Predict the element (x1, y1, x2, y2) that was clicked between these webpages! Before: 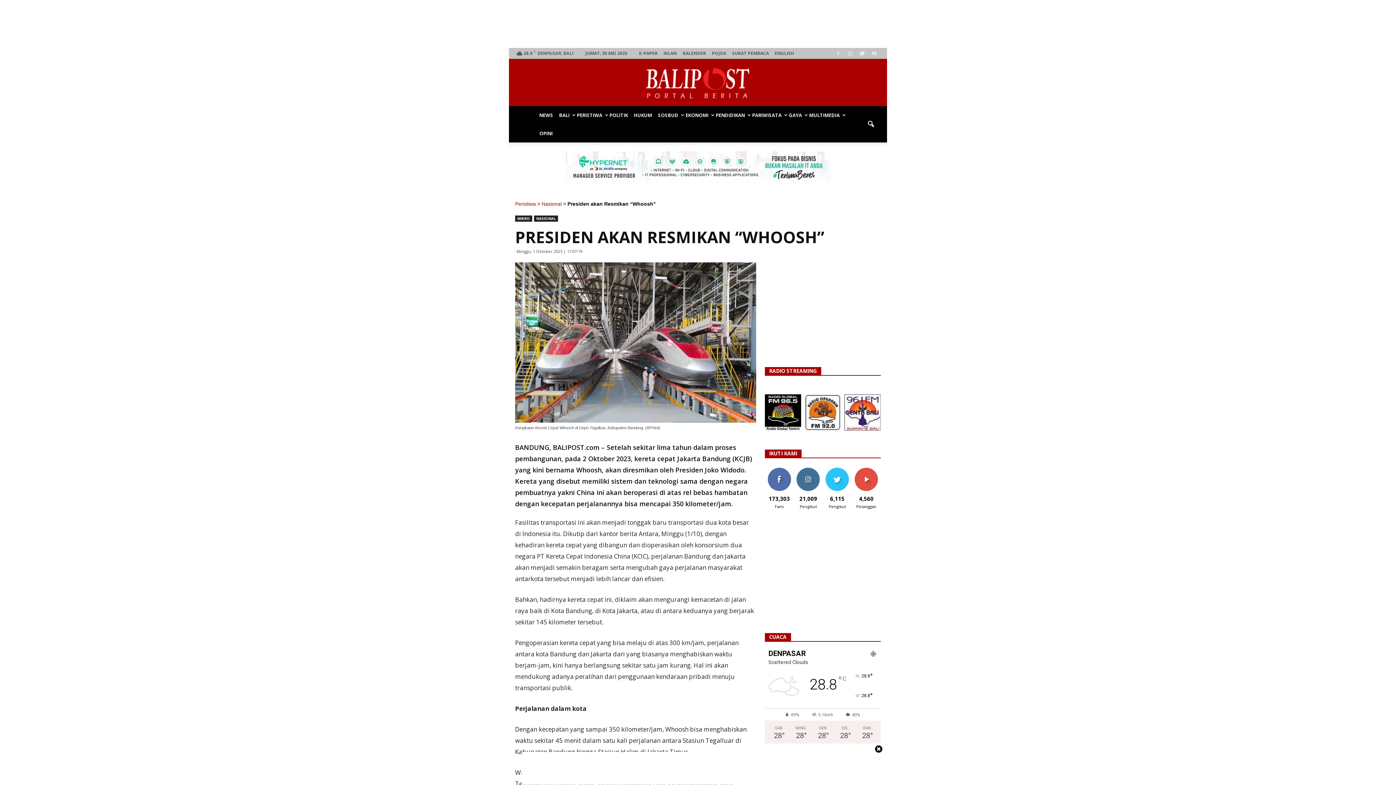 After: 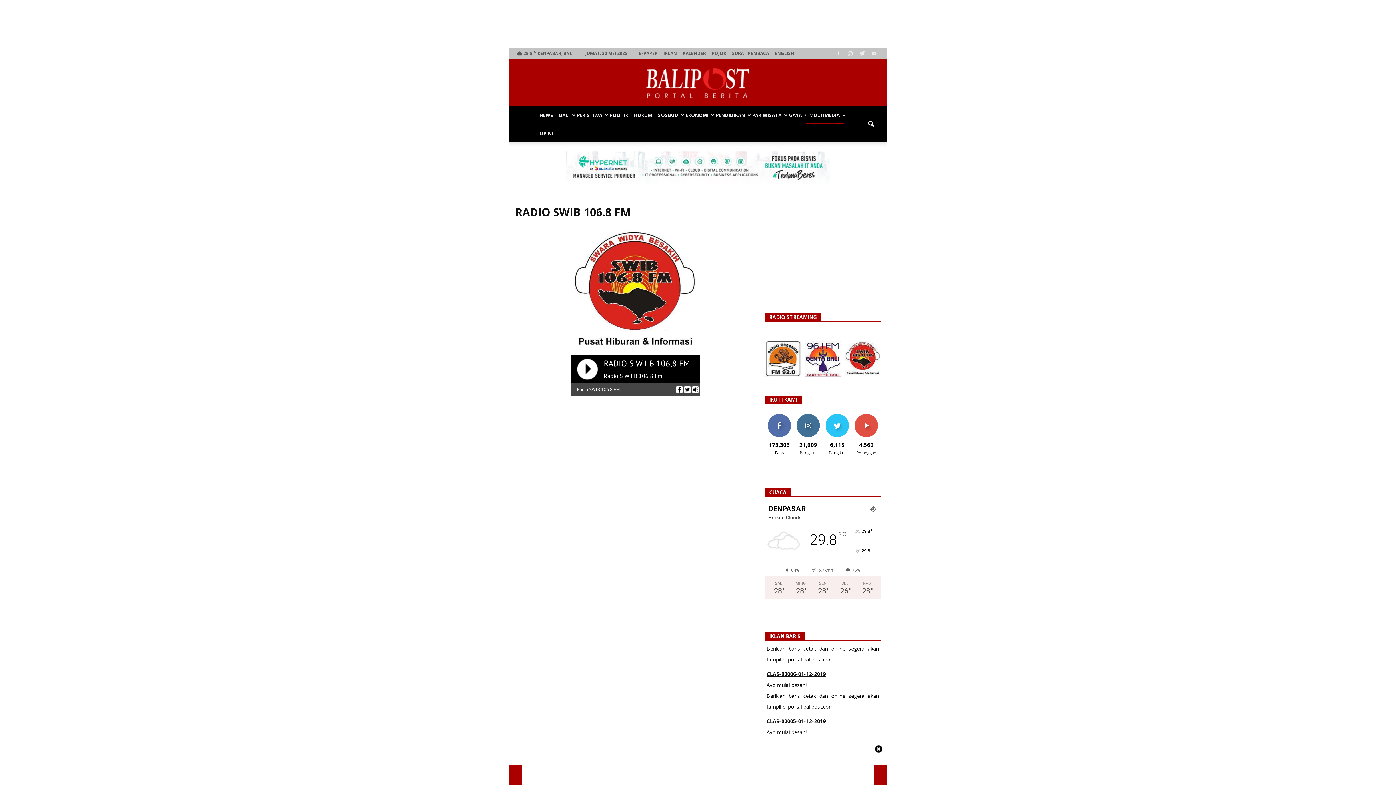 Action: bbox: (804, 394, 841, 430)